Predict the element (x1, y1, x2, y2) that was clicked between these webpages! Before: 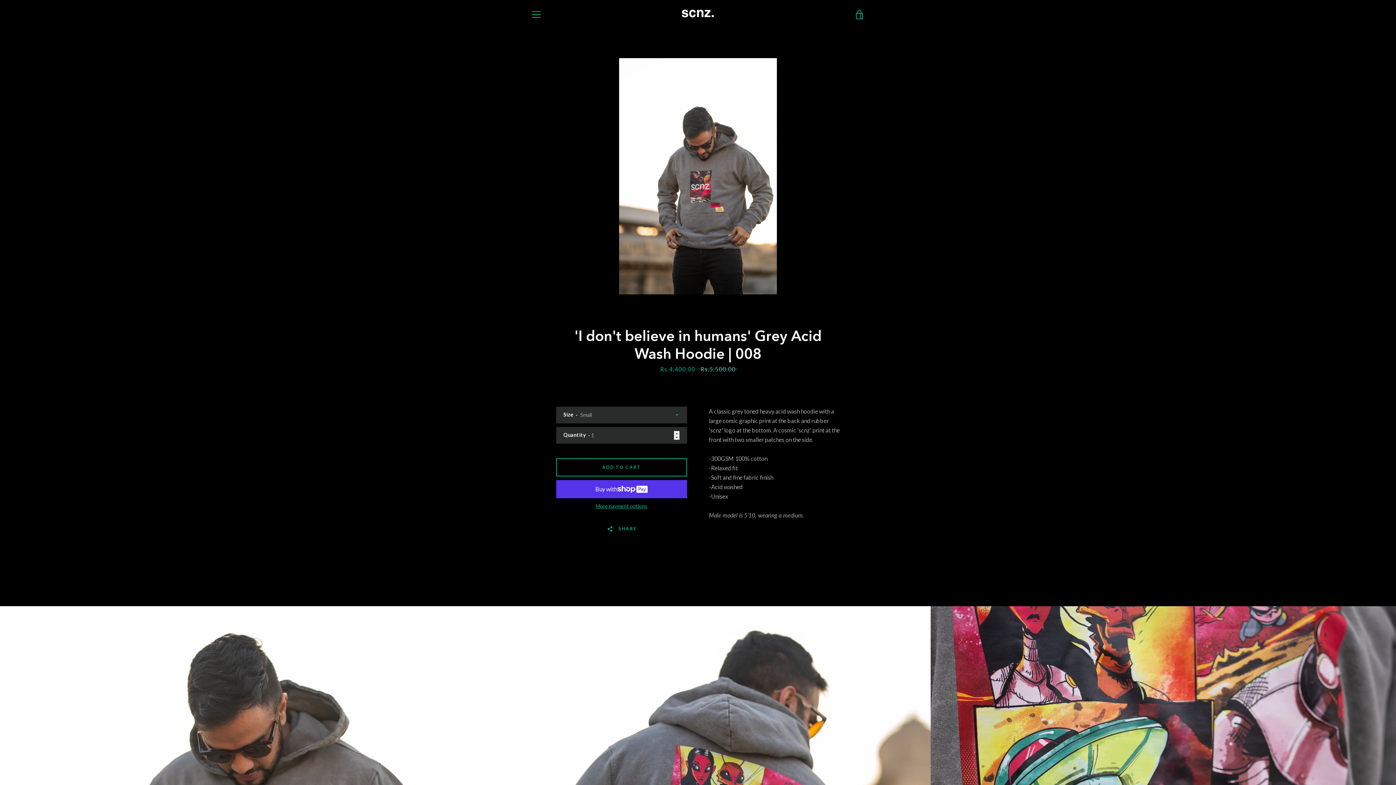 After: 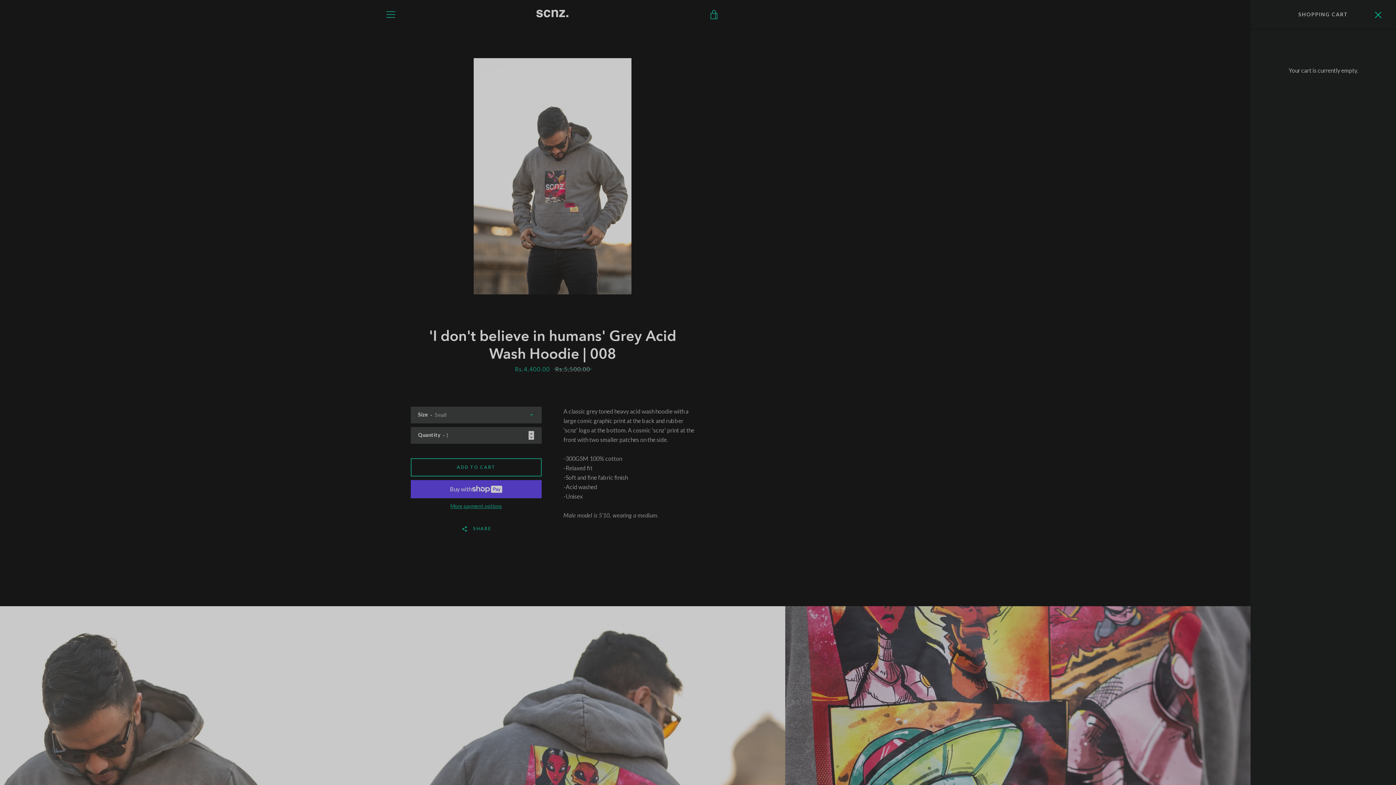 Action: label: VIEW CART bbox: (850, 5, 869, 23)